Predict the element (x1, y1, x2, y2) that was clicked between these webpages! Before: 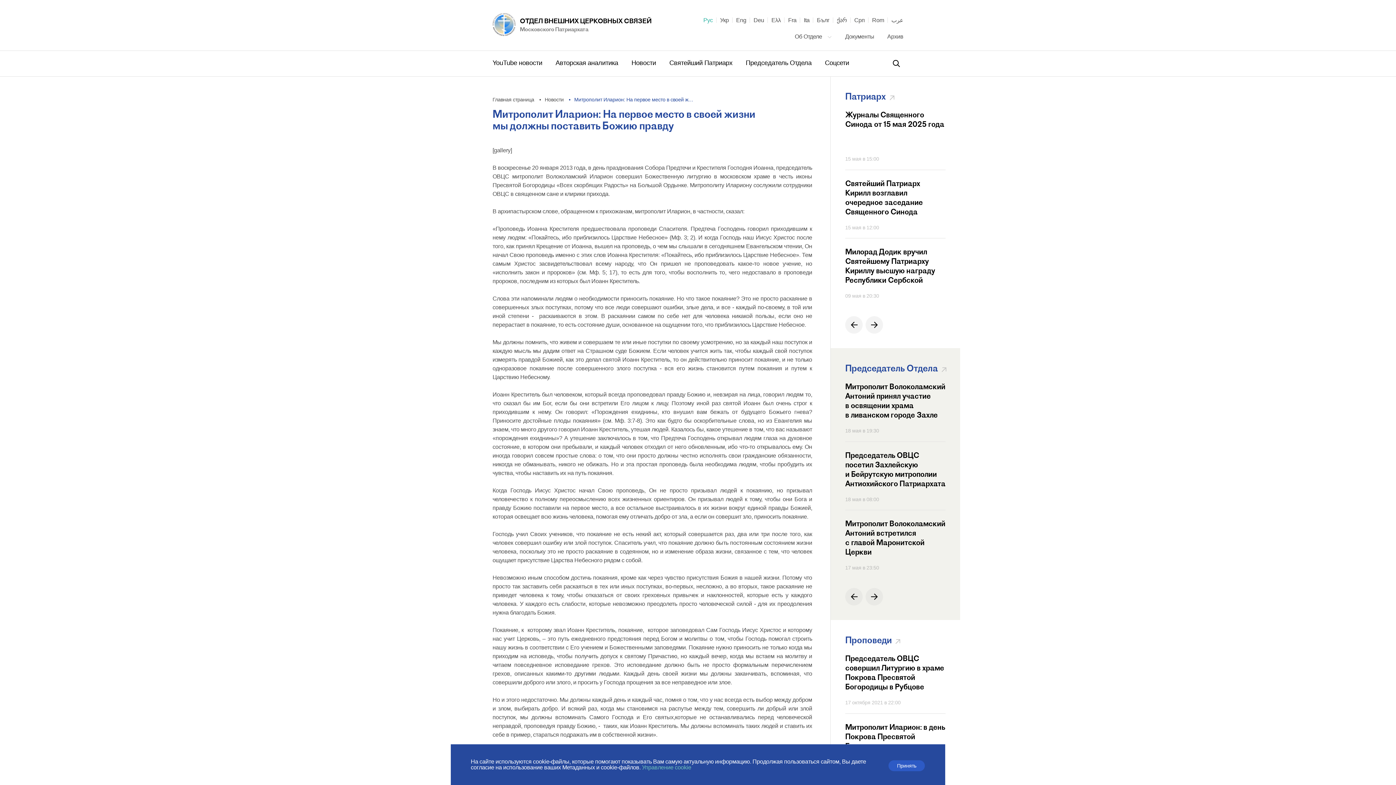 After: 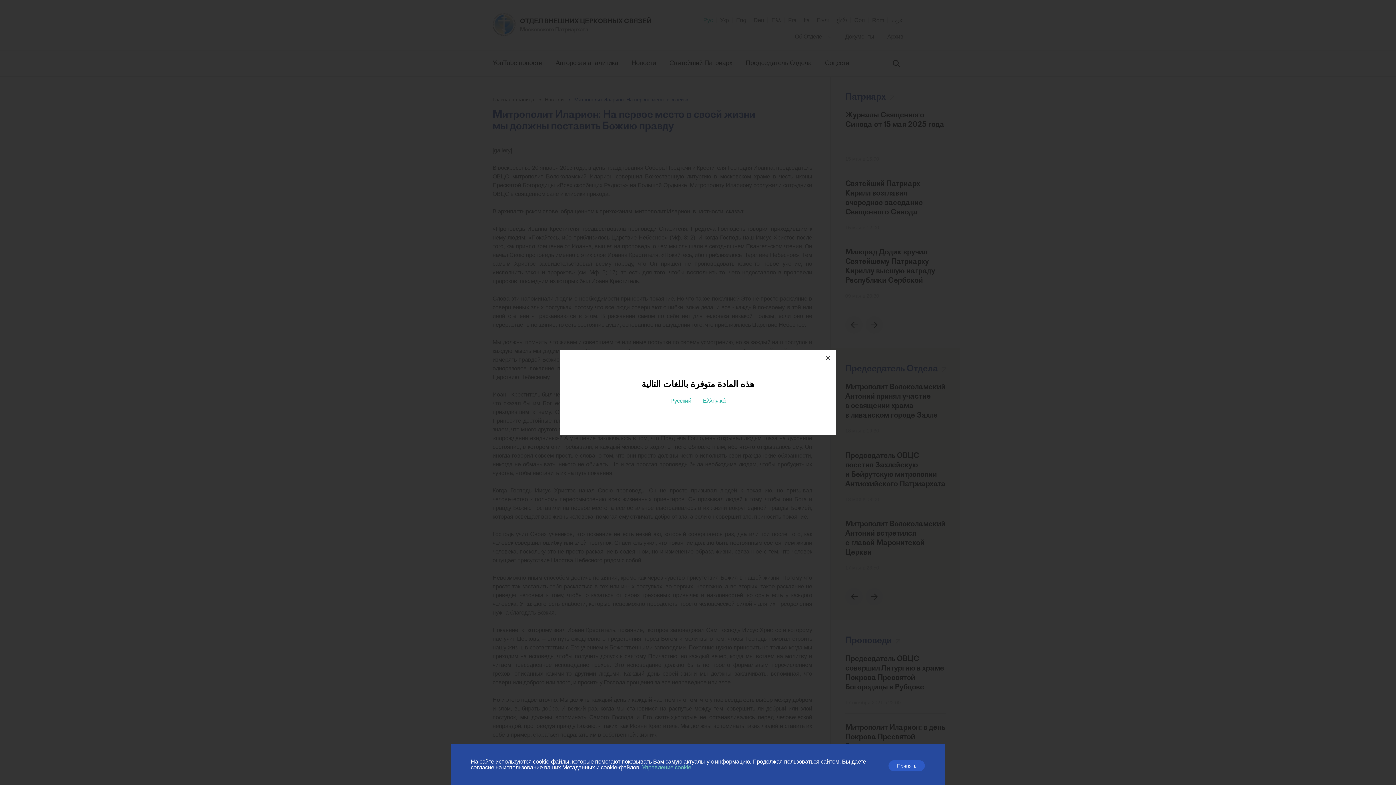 Action: bbox: (891, 17, 903, 23) label: عرب